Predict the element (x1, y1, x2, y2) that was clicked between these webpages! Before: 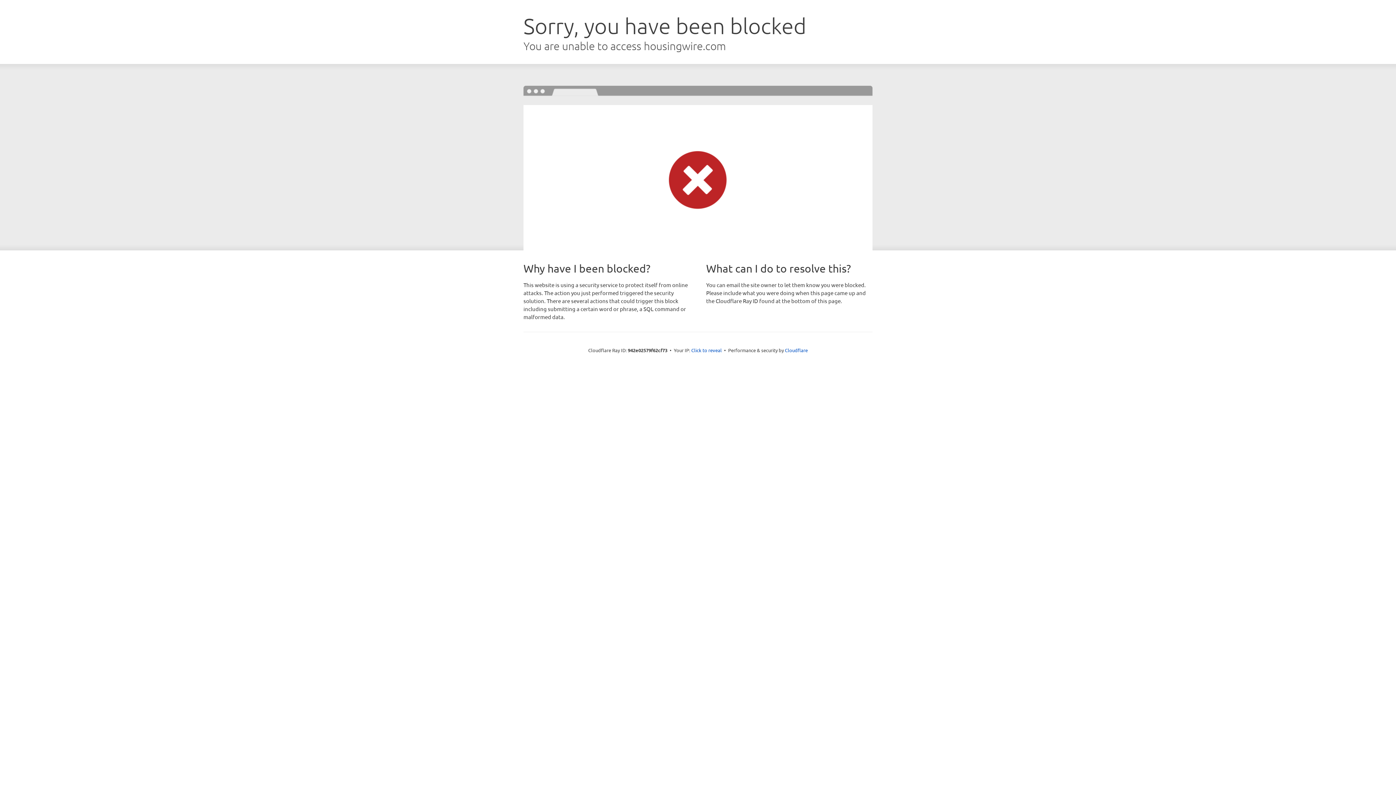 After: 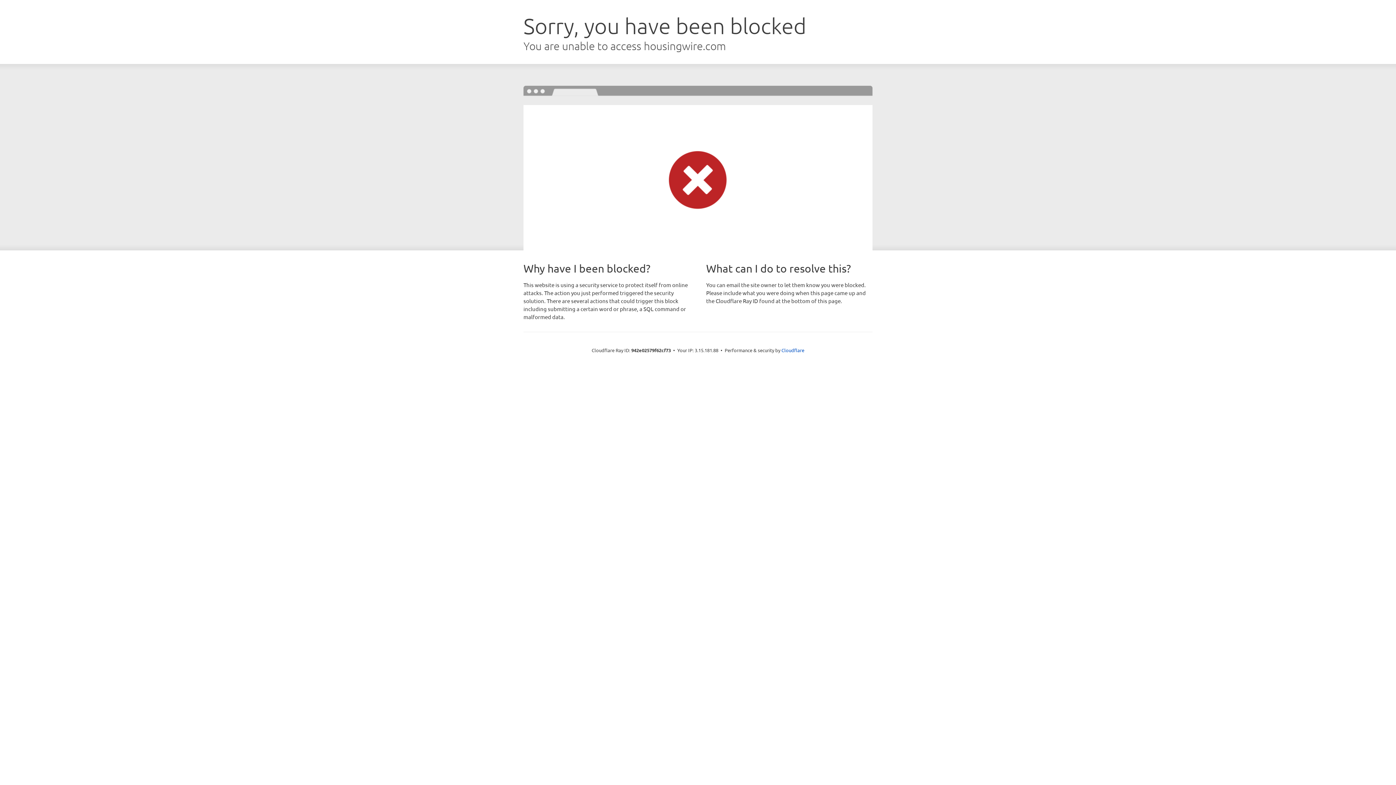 Action: bbox: (691, 346, 722, 353) label: Click to reveal